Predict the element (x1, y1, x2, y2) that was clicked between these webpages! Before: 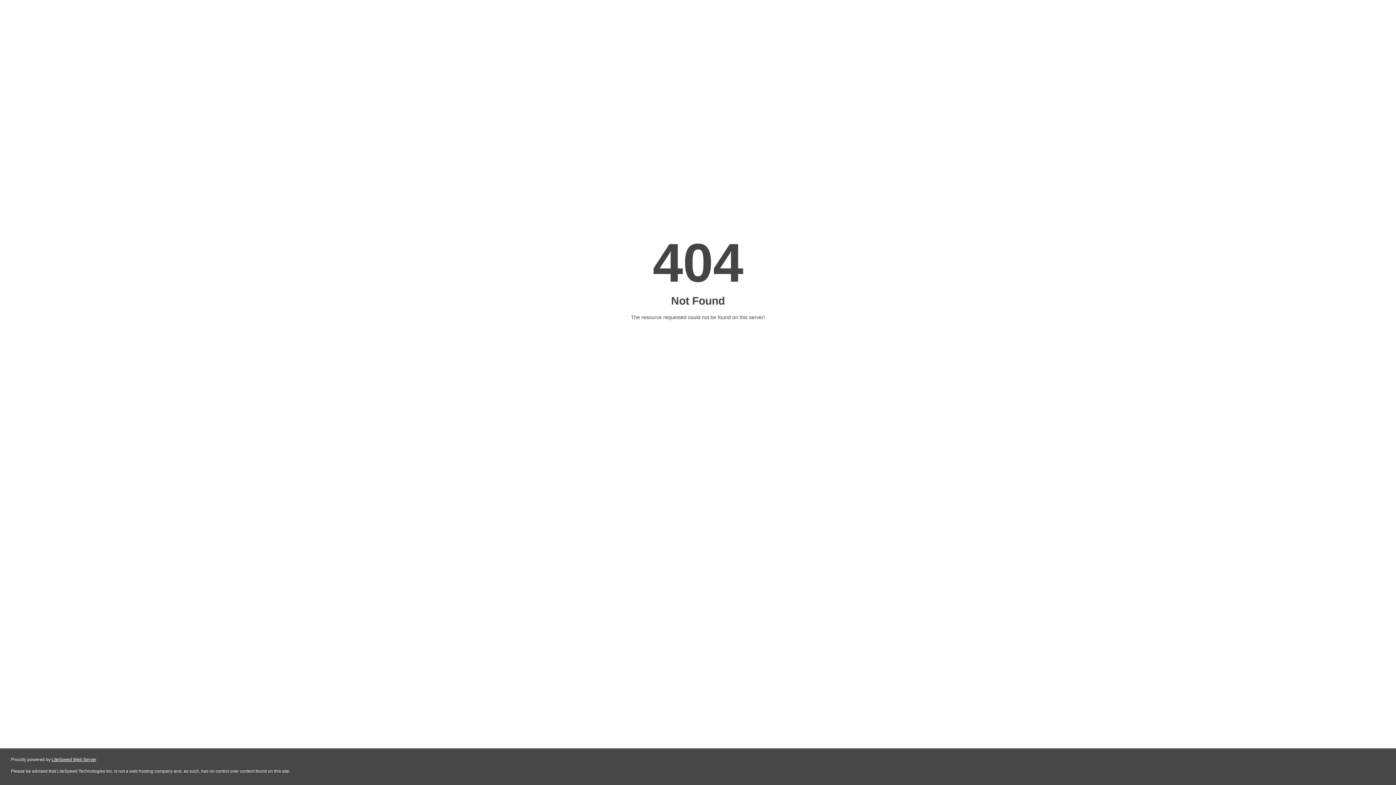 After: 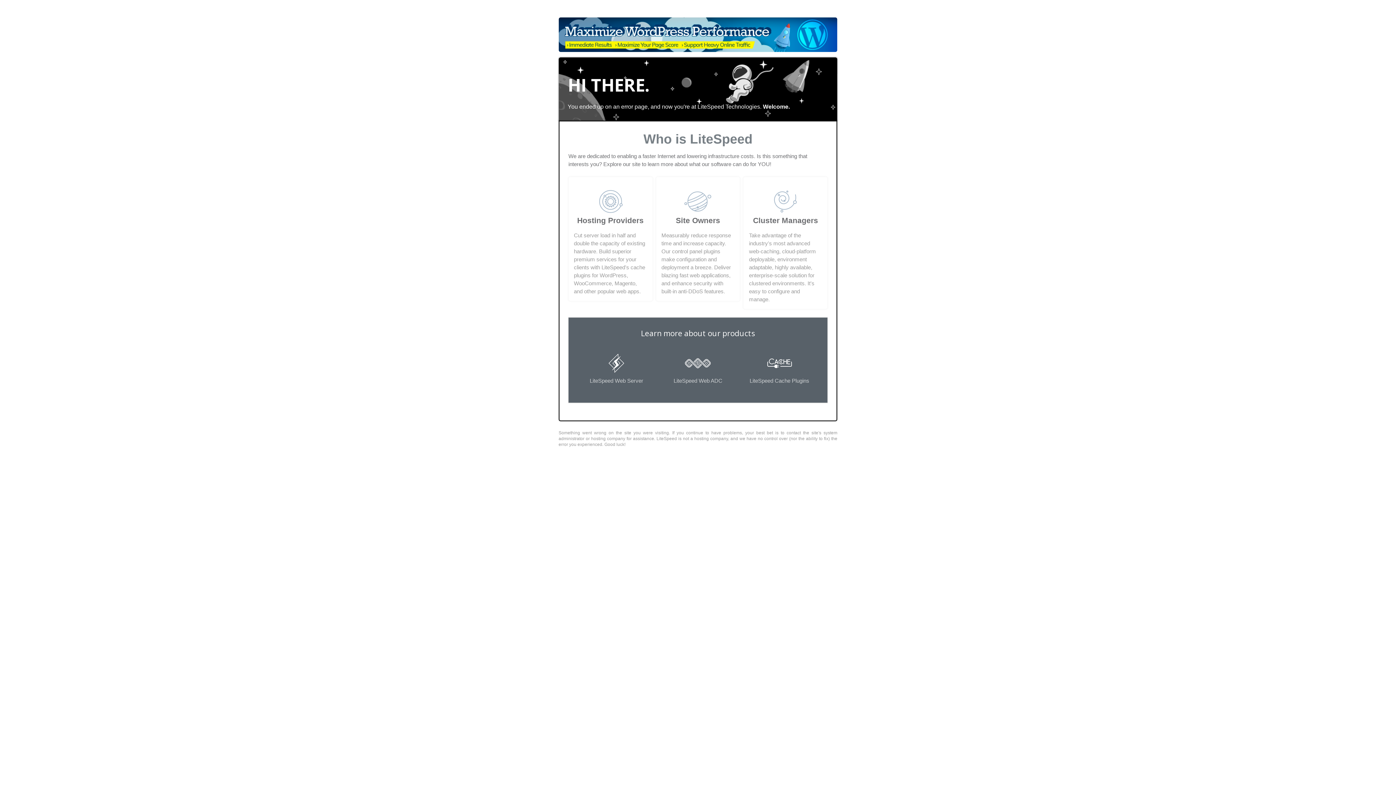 Action: bbox: (51, 757, 96, 762) label: LiteSpeed Web Server